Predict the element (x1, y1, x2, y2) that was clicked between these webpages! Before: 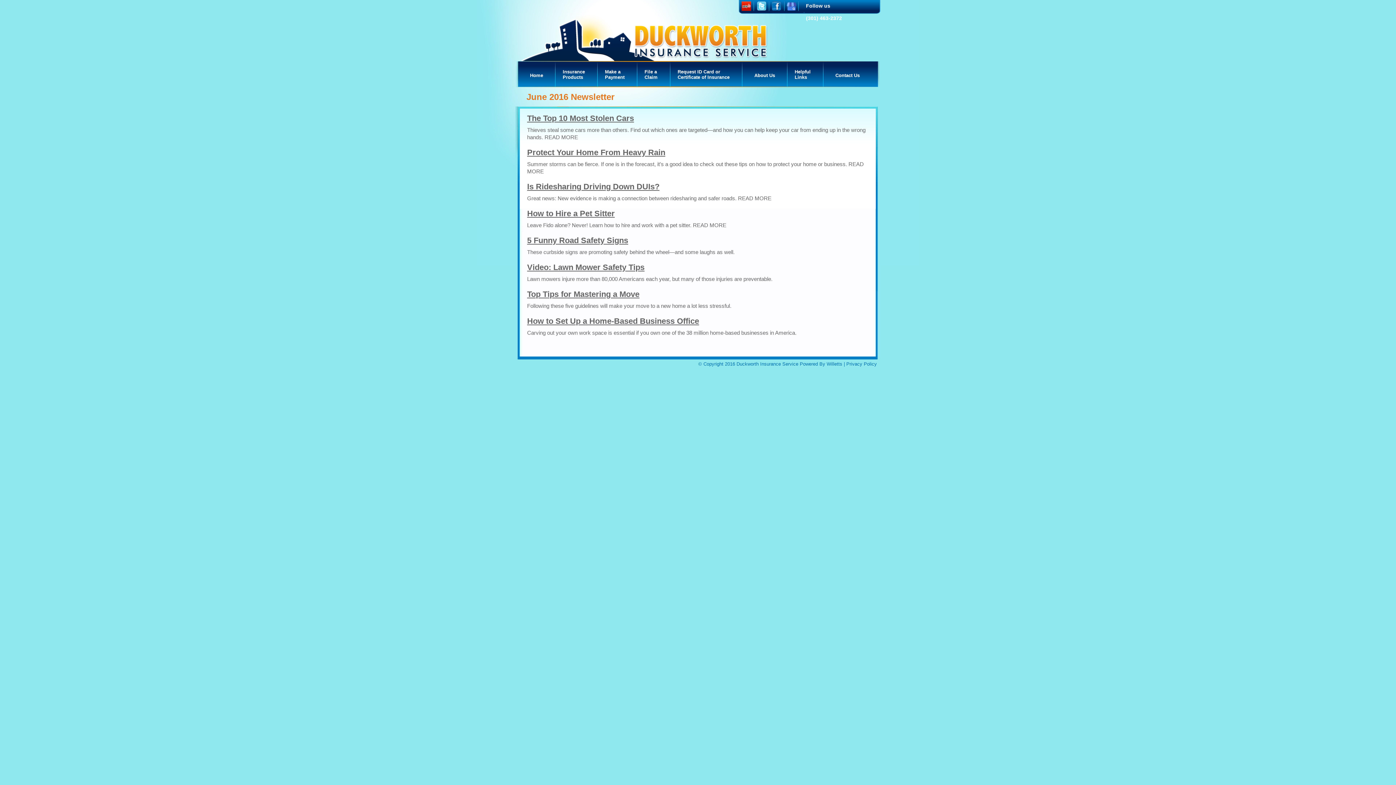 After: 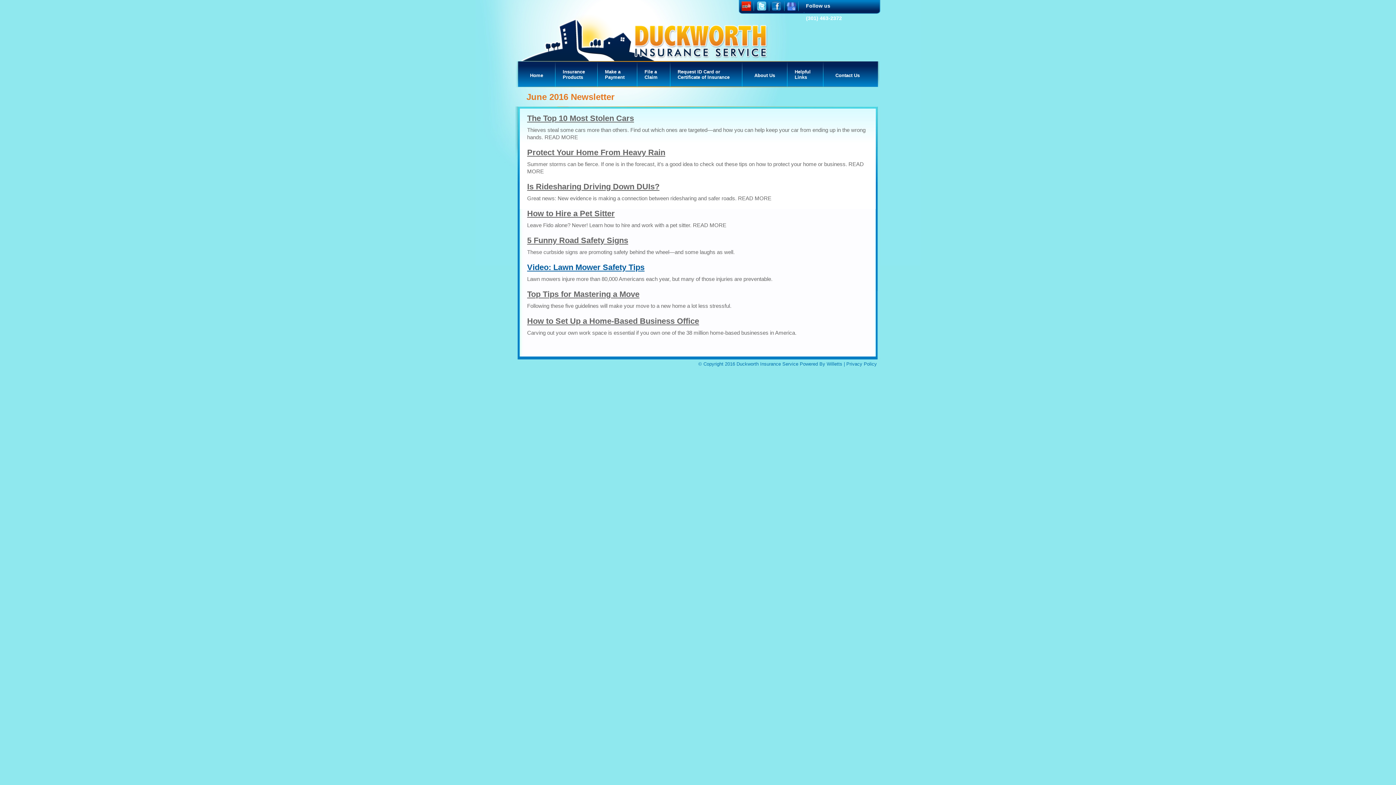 Action: bbox: (527, 262, 644, 272) label: Video: Lawn Mower Safety Tips